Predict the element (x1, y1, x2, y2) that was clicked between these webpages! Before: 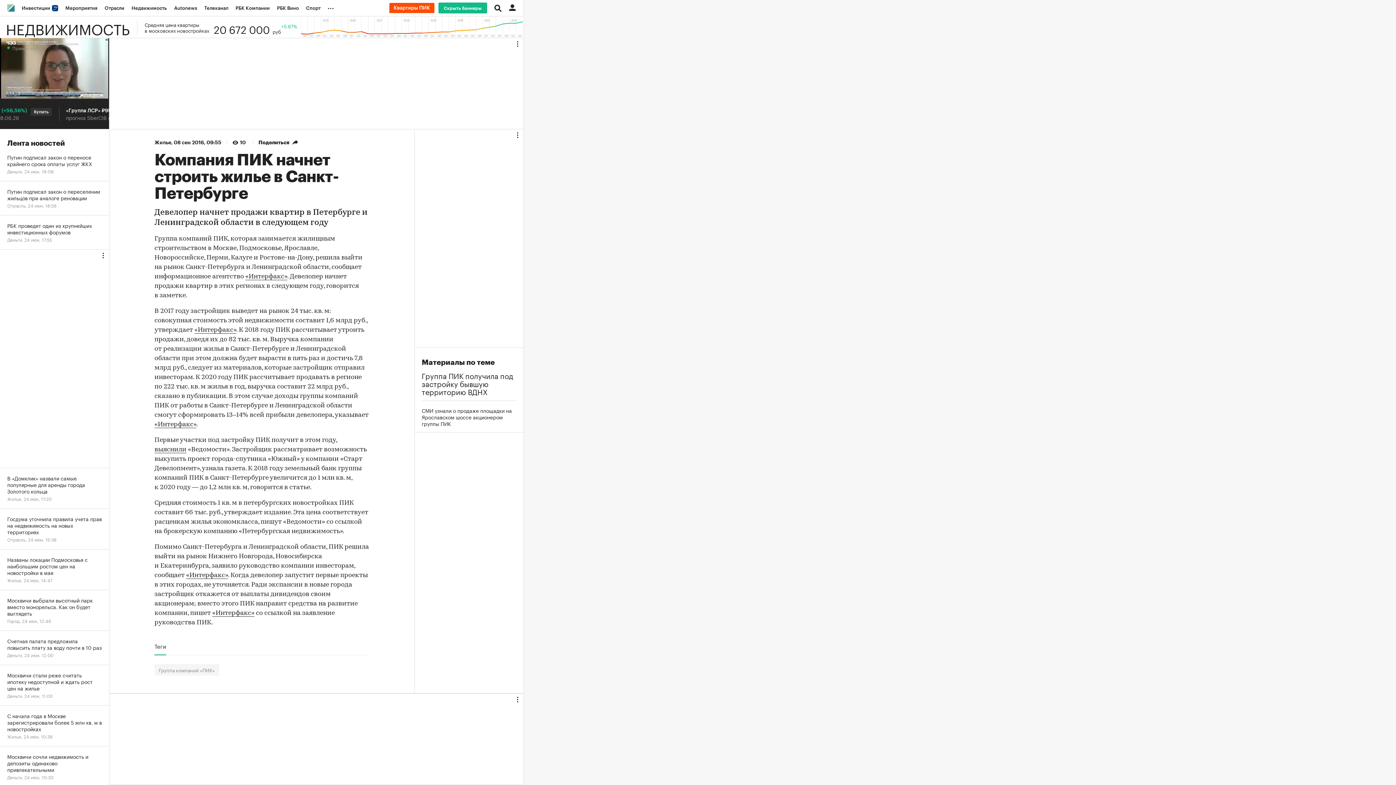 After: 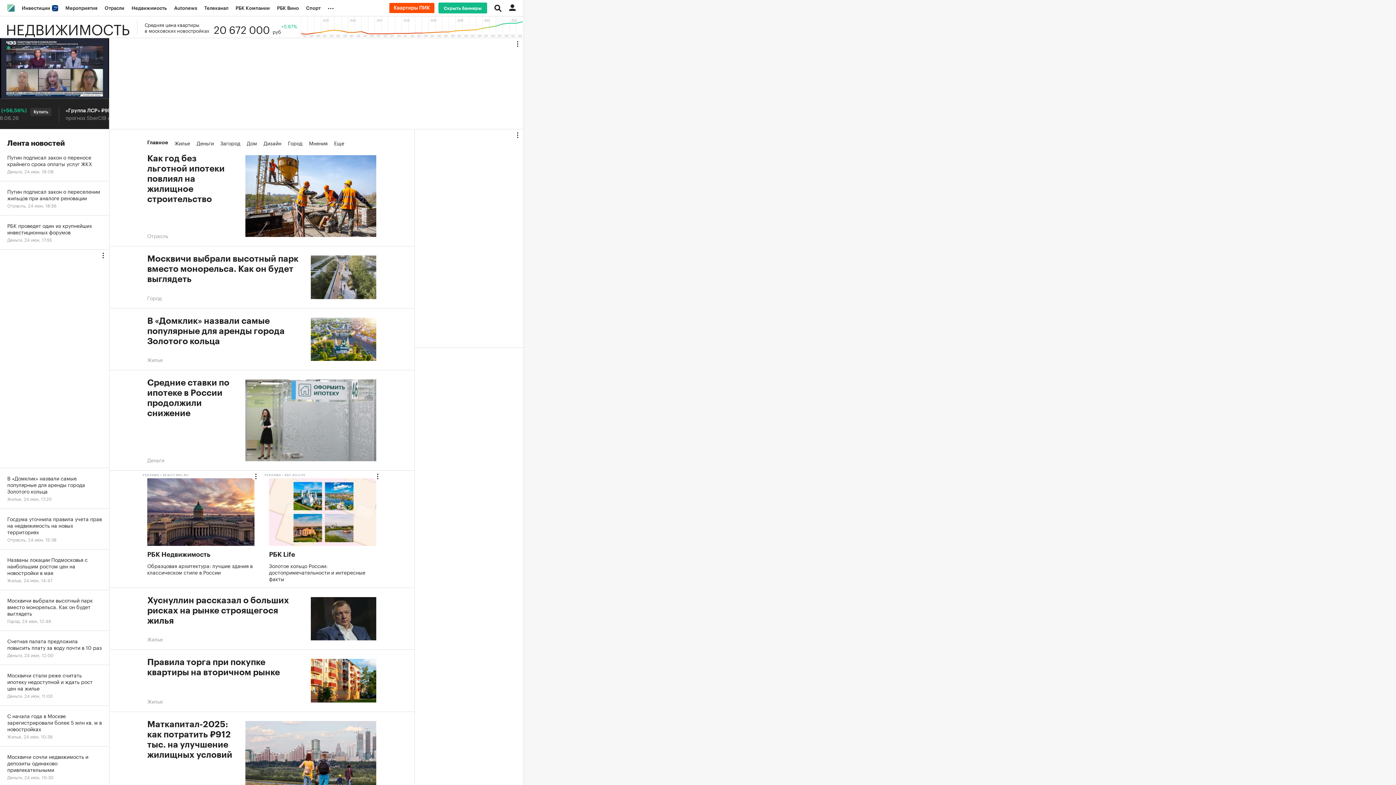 Action: label: Недвижимость bbox: (128, 0, 170, 16)